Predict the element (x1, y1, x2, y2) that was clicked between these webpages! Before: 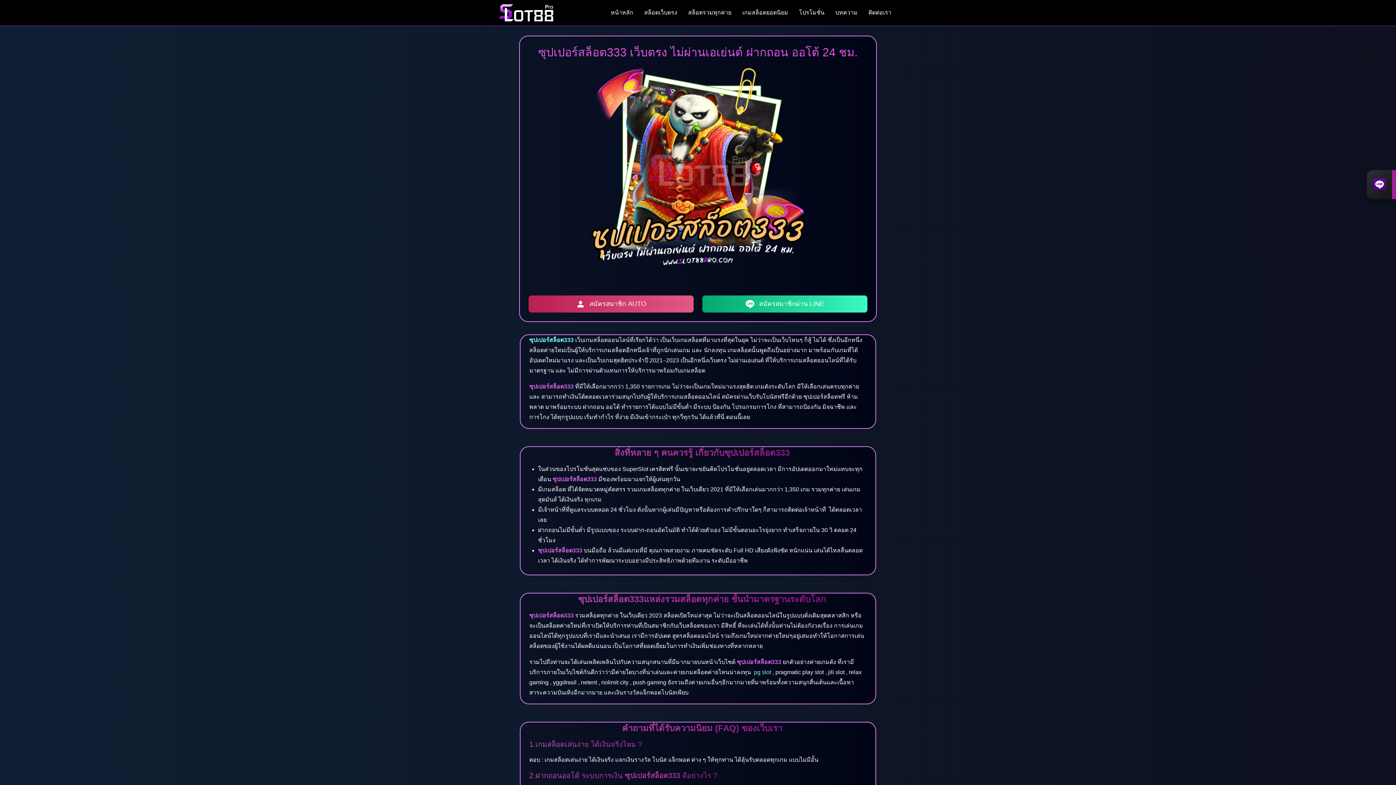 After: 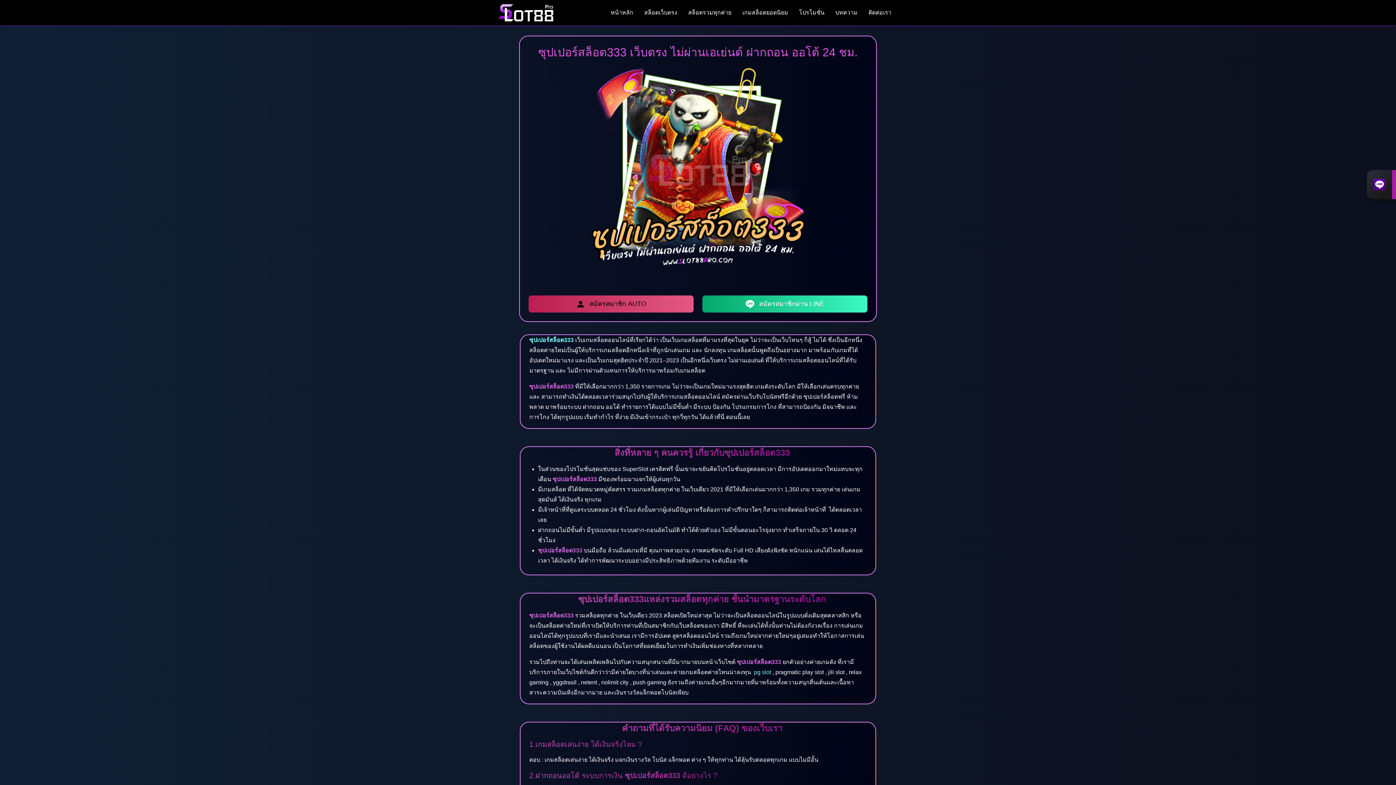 Action: bbox: (528, 295, 693, 312) label:  สมัครสมาชิก AUTO